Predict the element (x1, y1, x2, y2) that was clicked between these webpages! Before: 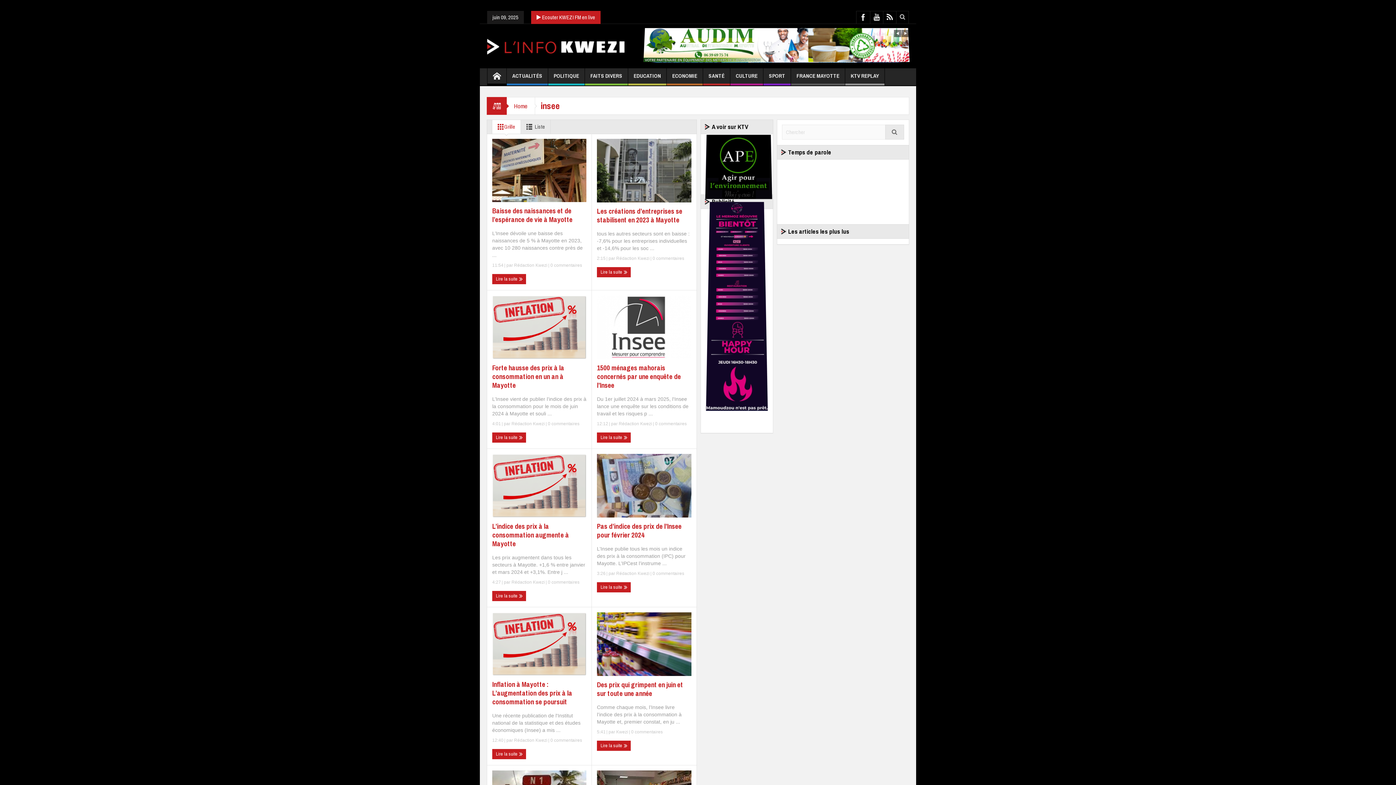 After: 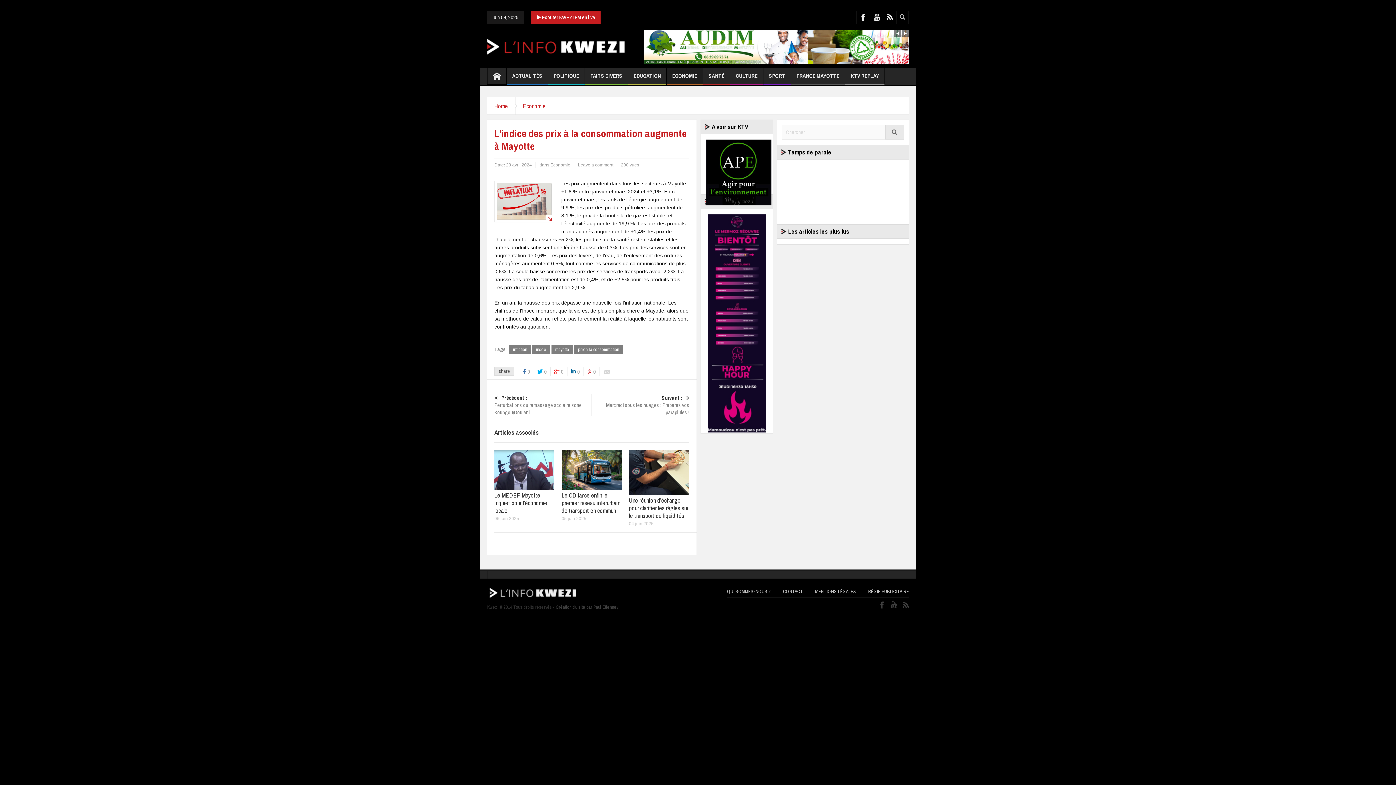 Action: label: Lire la suite  bbox: (492, 591, 526, 601)